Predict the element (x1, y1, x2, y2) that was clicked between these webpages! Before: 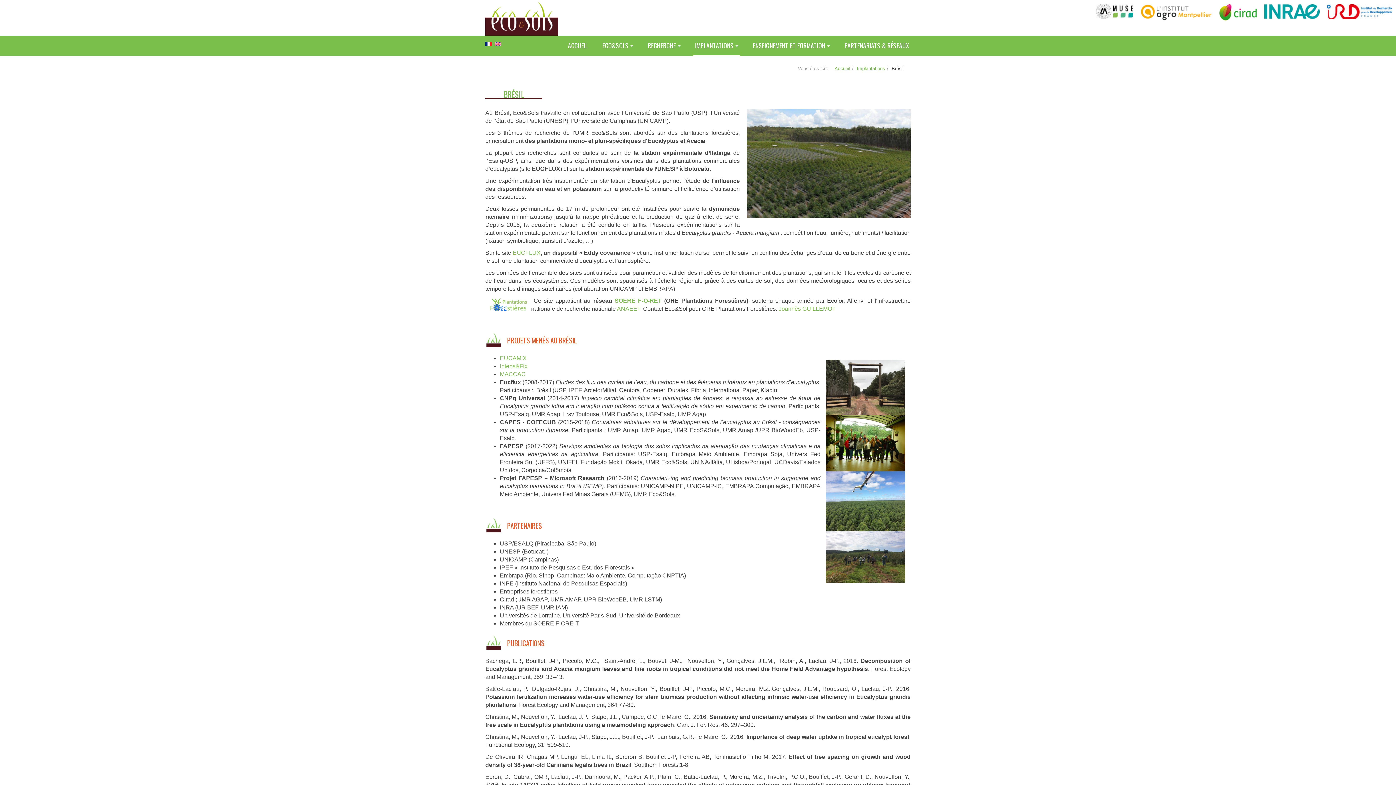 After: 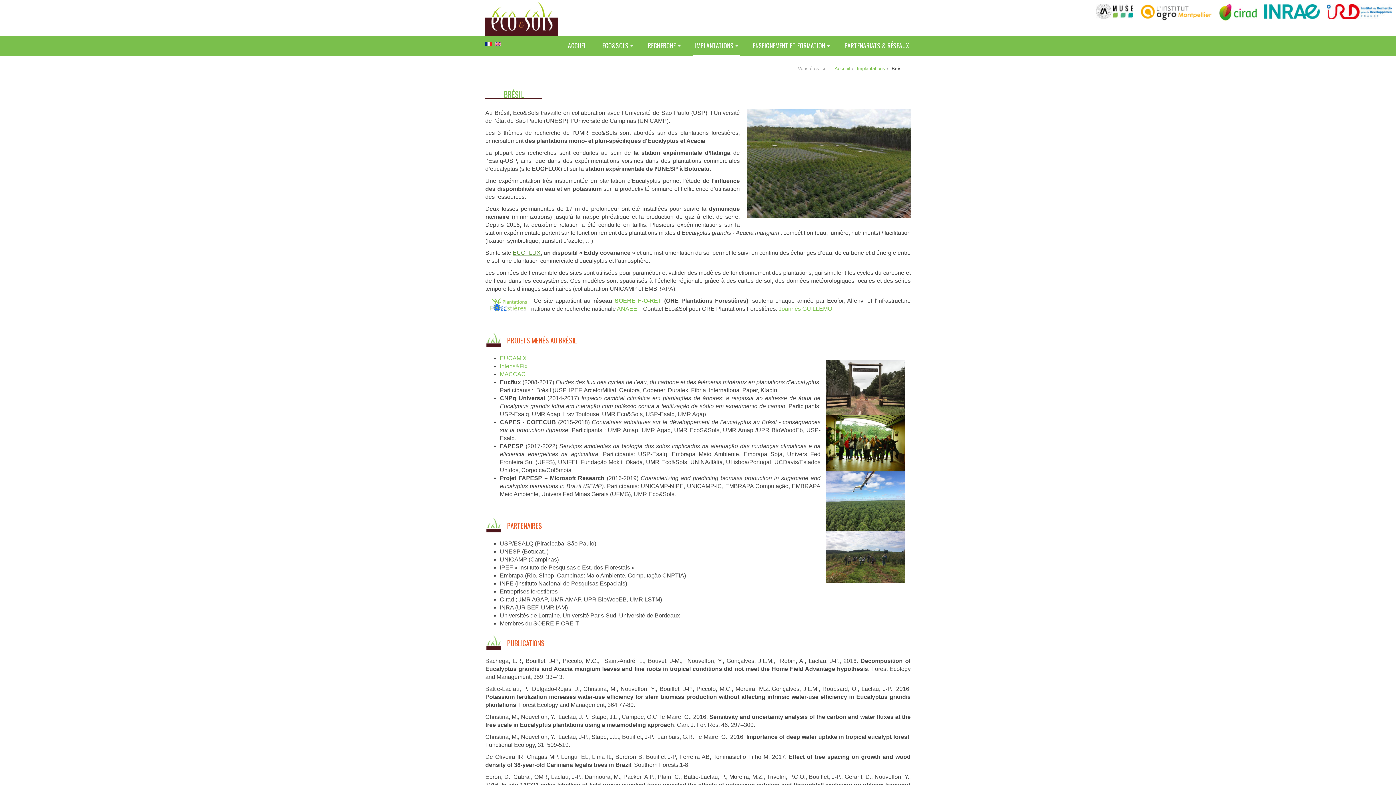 Action: label: EUCFLUX bbox: (512, 249, 540, 256)